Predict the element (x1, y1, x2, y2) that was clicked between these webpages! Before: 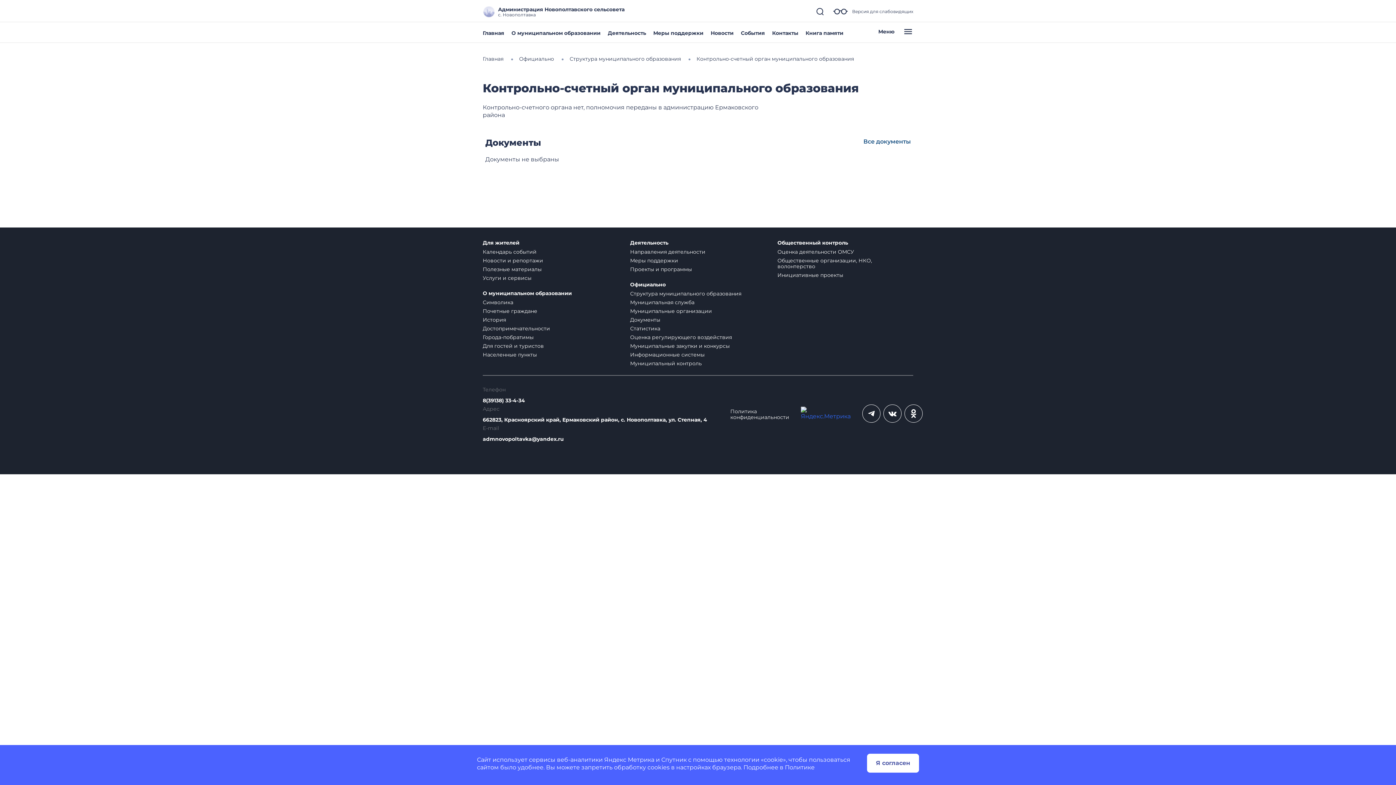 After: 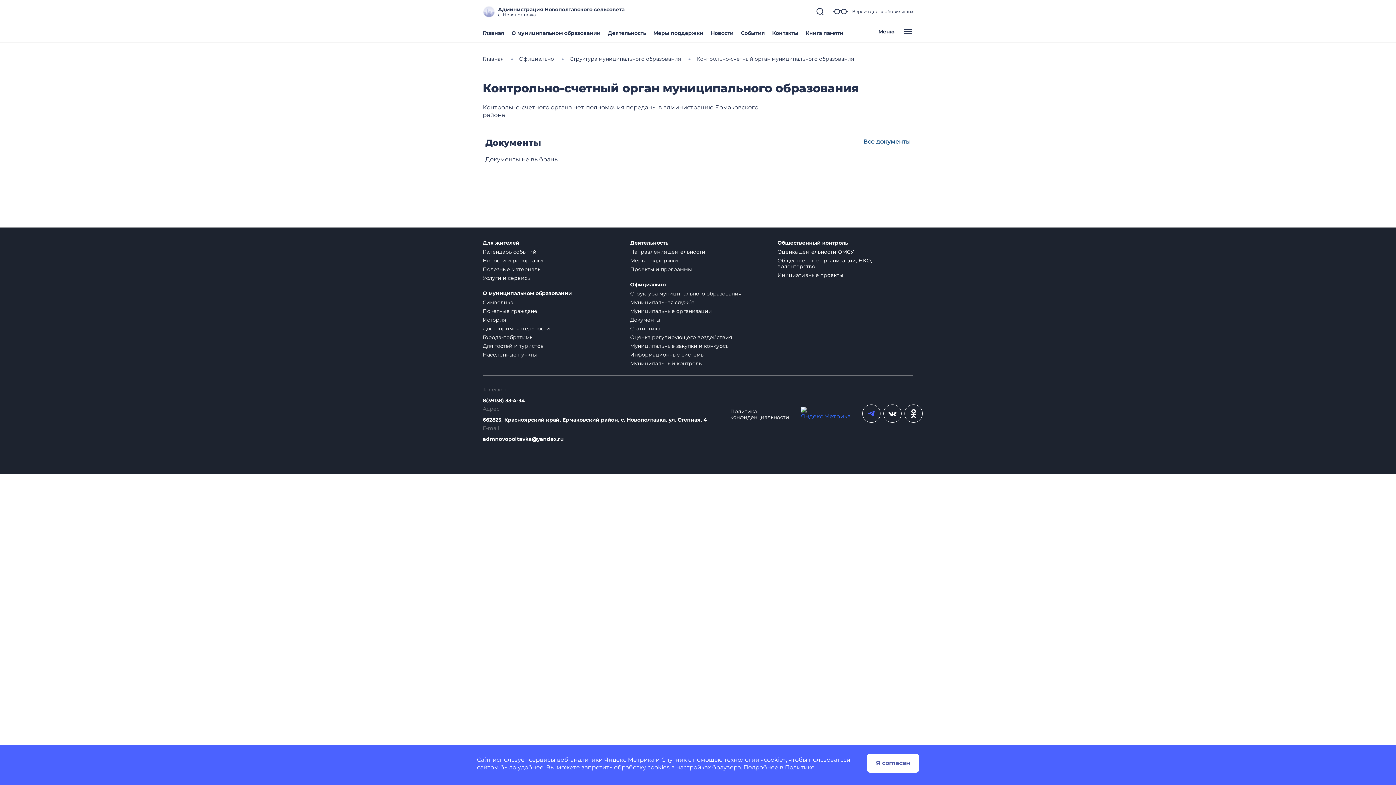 Action: bbox: (862, 404, 880, 422)